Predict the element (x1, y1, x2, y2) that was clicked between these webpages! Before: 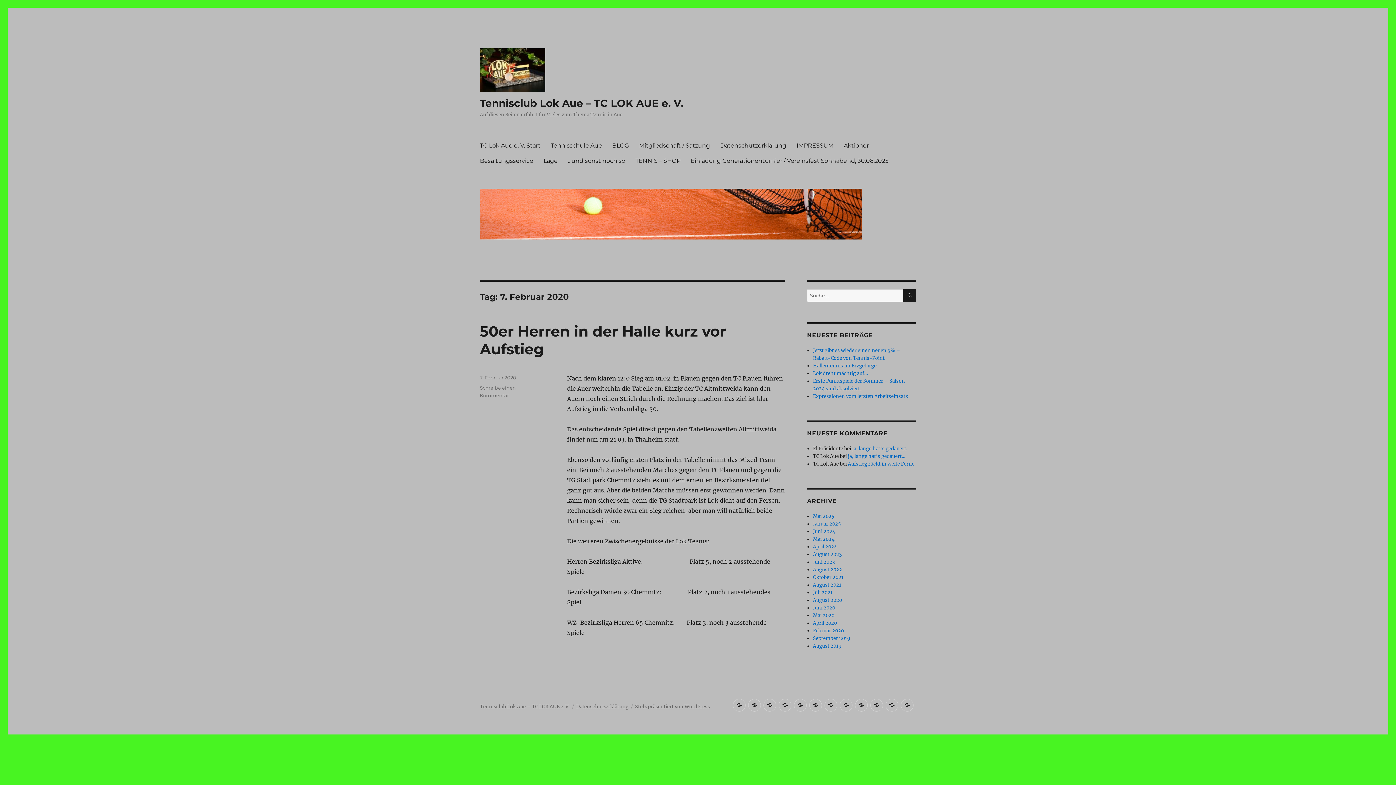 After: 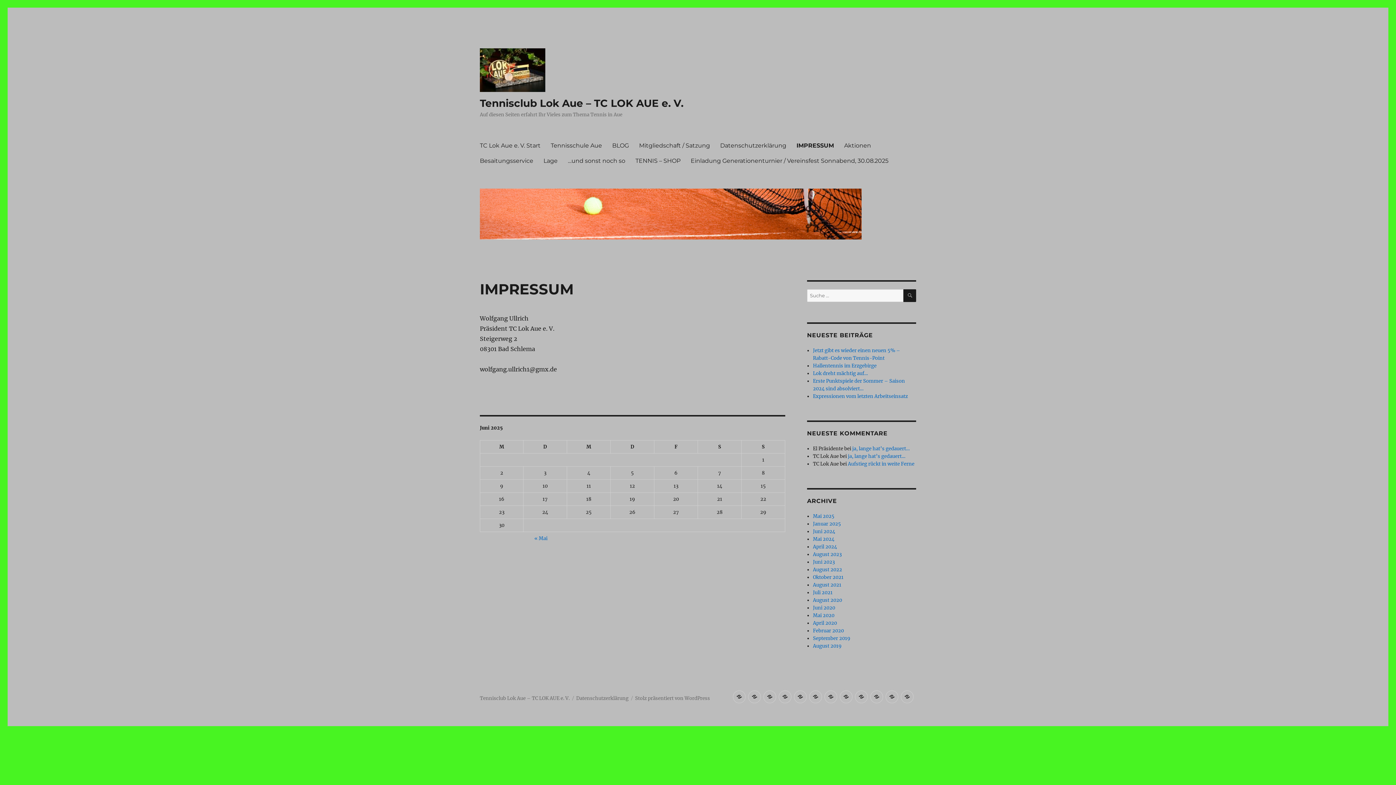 Action: label: IMPRESSUM bbox: (791, 137, 838, 153)